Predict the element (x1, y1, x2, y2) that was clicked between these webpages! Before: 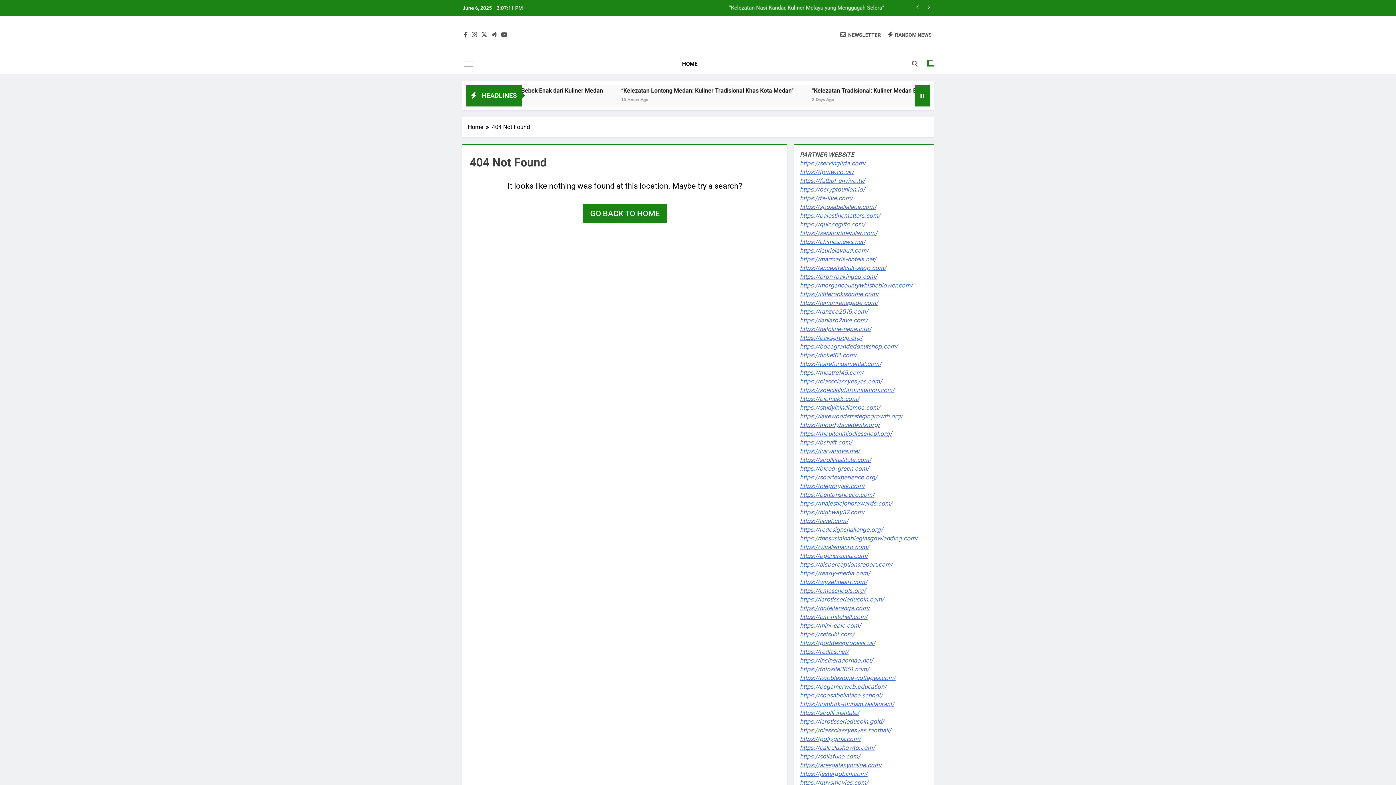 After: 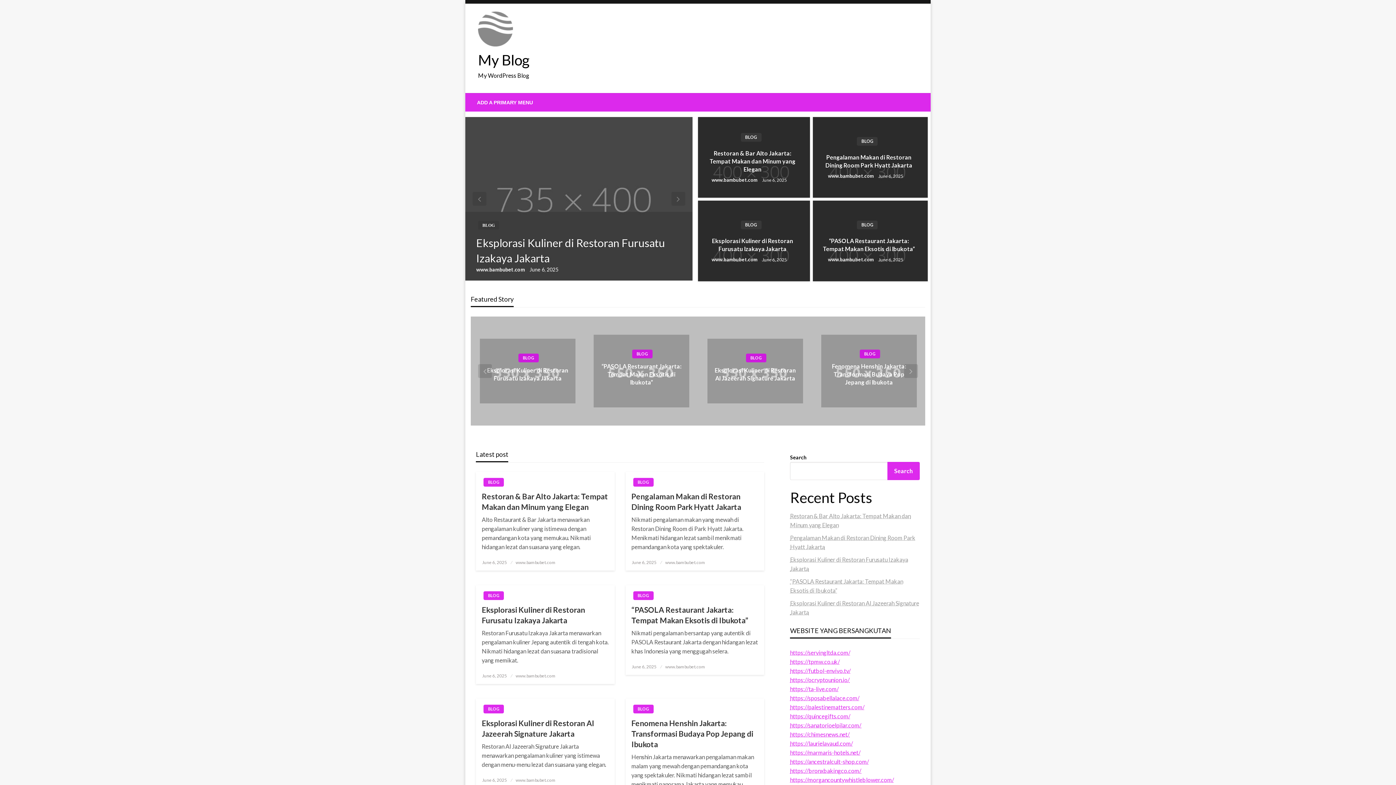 Action: label: https://lombok-tourism.restaurant/ bbox: (800, 700, 894, 708)